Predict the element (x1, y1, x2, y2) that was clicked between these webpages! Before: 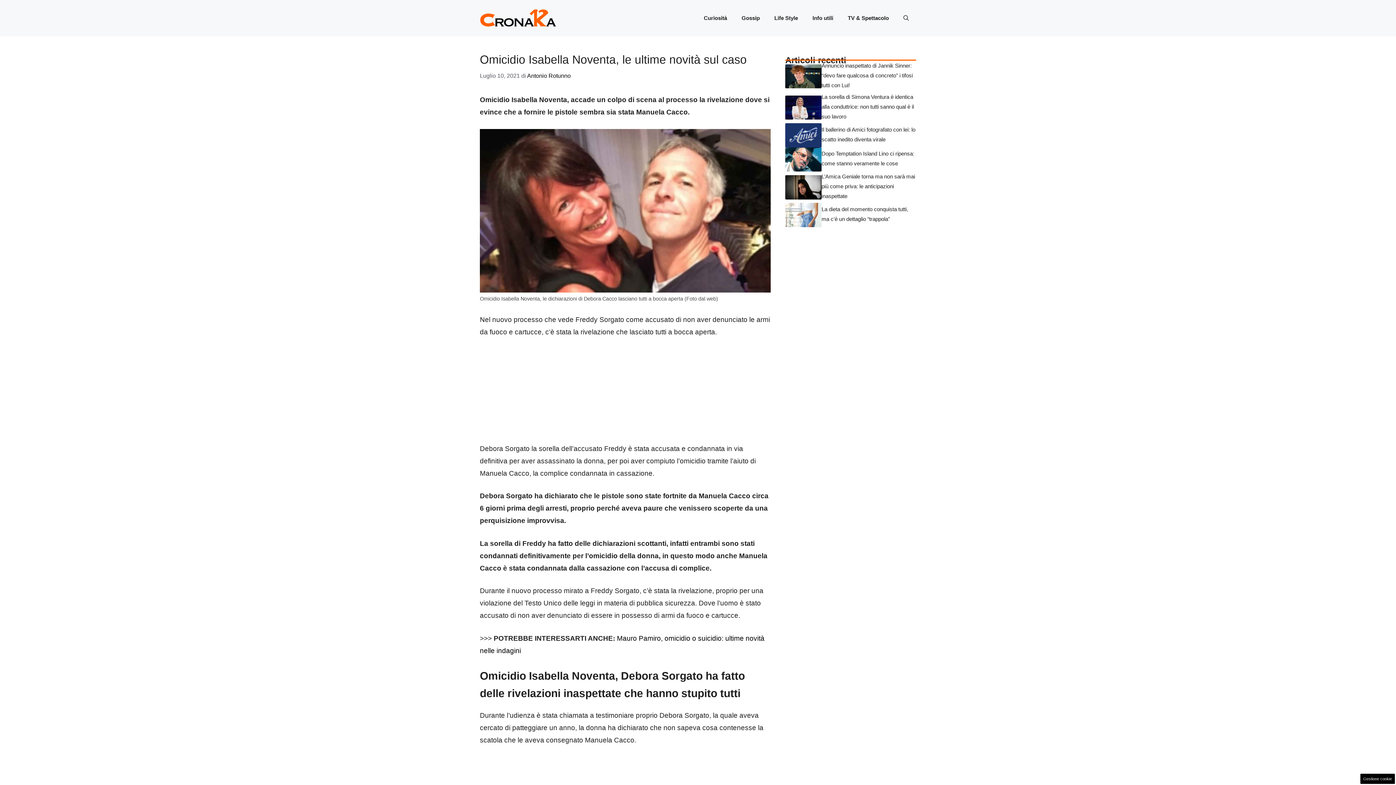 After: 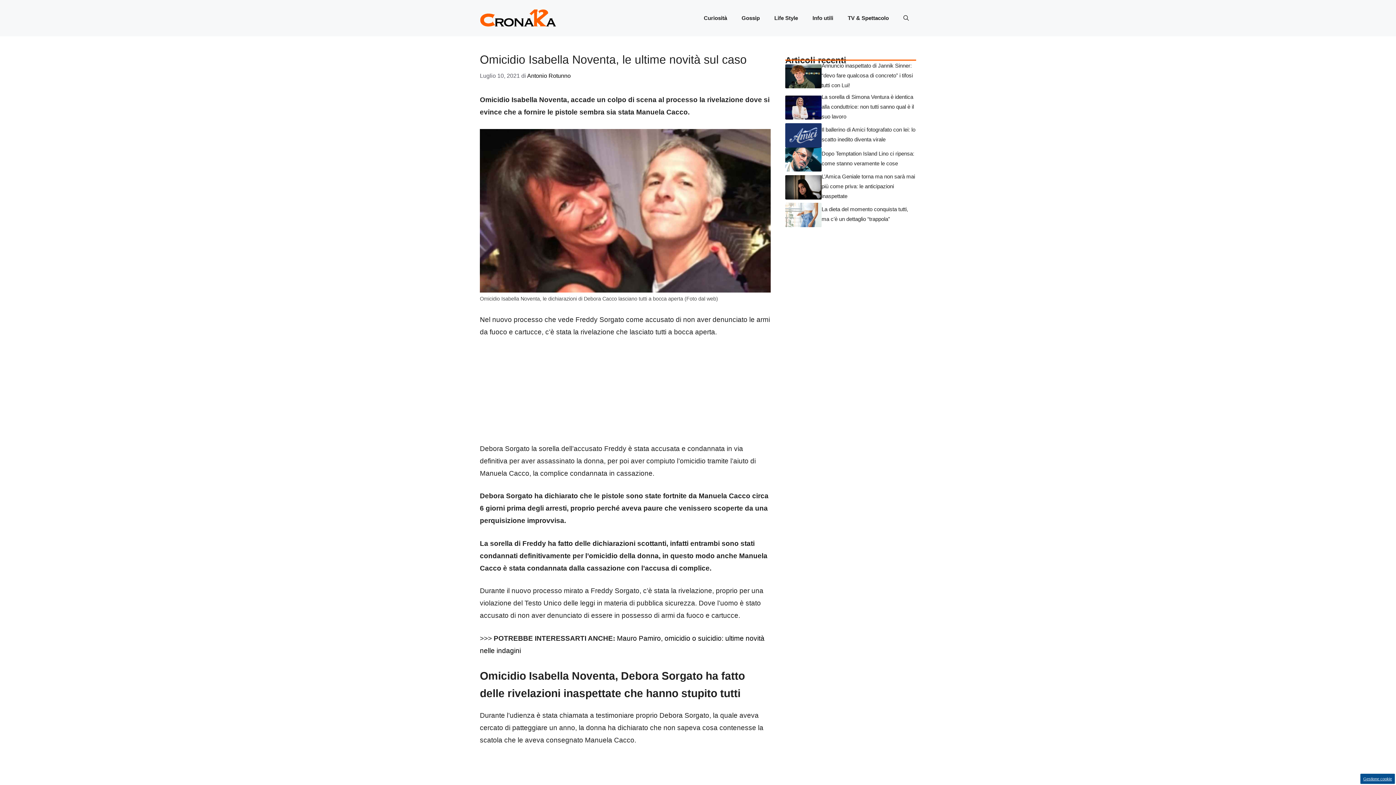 Action: label: Gestione cookie bbox: (1360, 774, 1395, 784)